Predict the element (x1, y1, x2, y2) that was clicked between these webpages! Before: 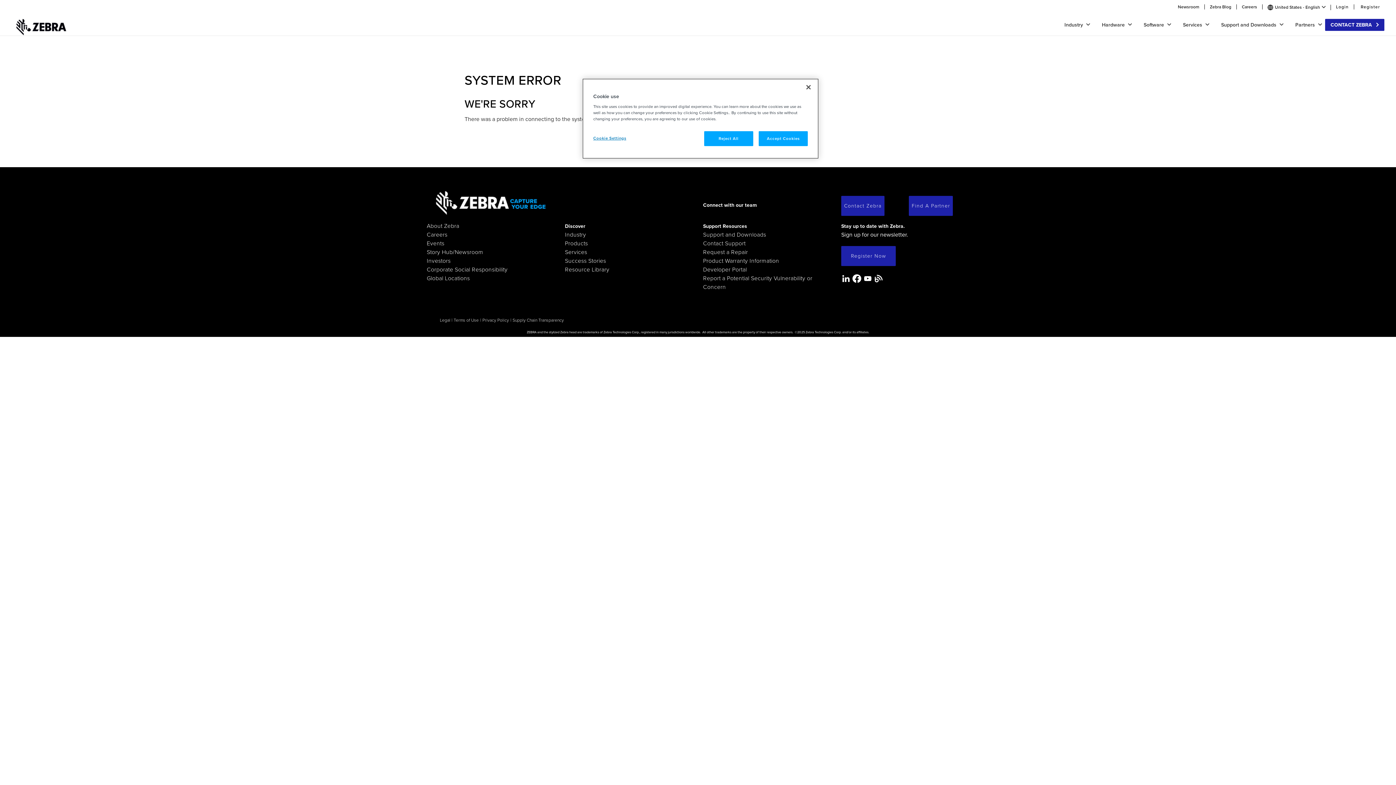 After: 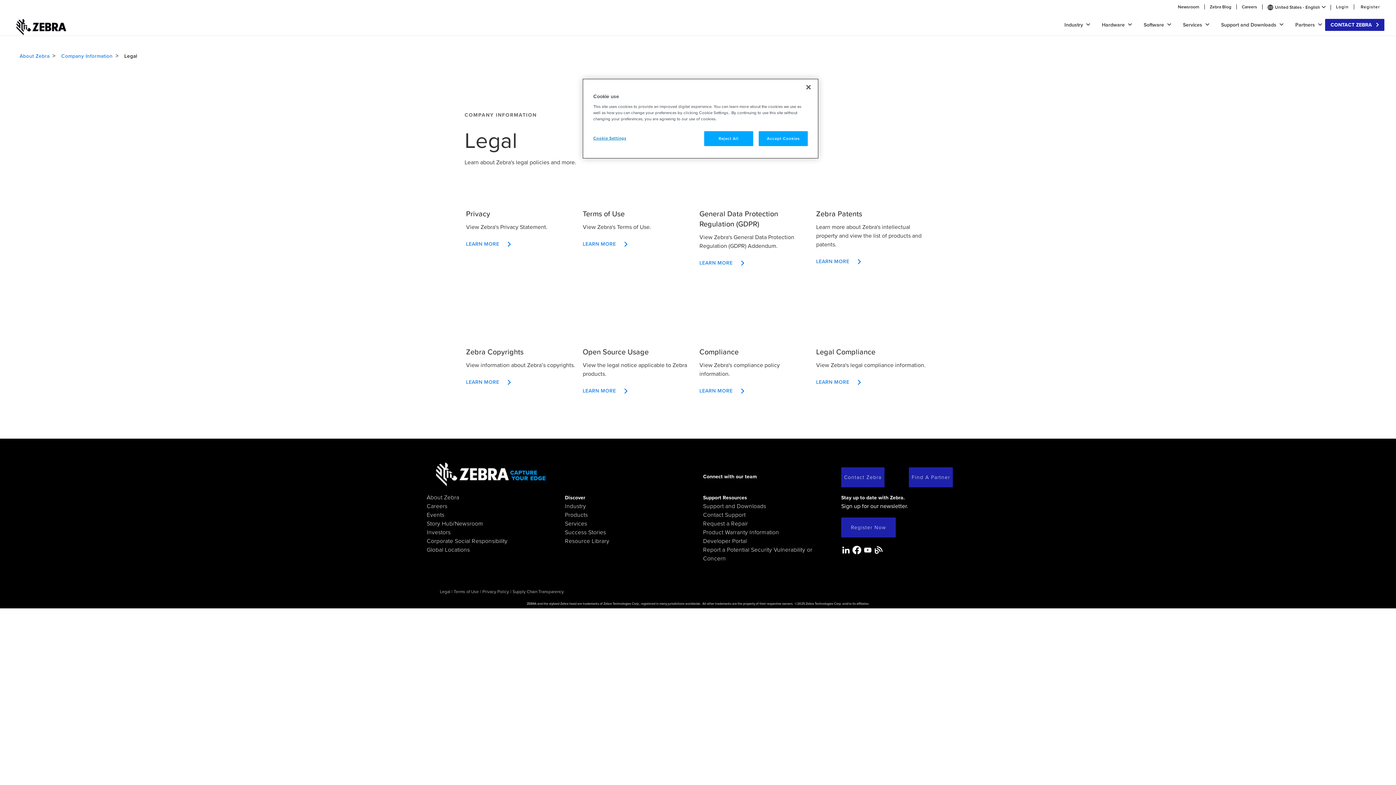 Action: label: Legal  bbox: (440, 317, 451, 322)